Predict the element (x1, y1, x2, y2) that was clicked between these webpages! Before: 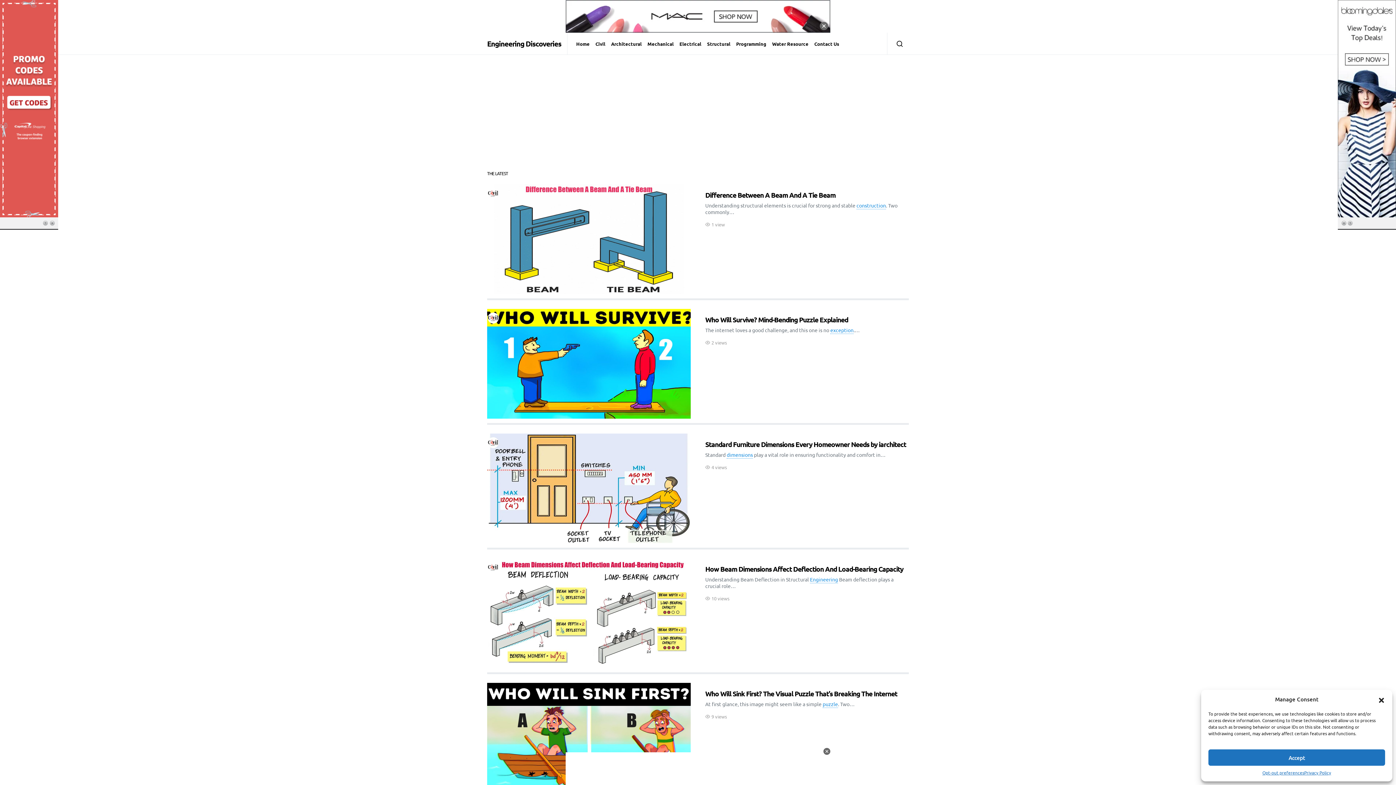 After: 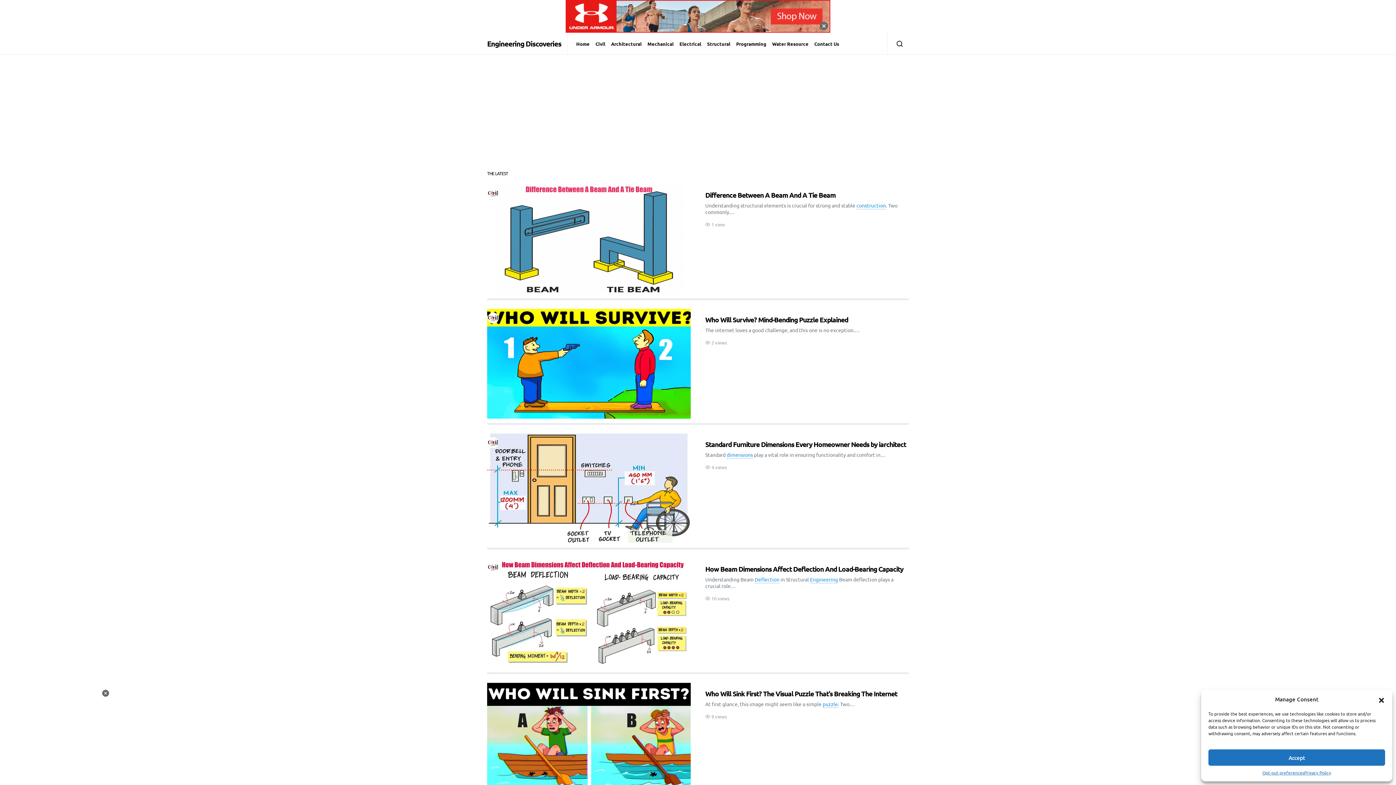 Action: label: Engineering Discoveries bbox: (487, 16, 561, 27)